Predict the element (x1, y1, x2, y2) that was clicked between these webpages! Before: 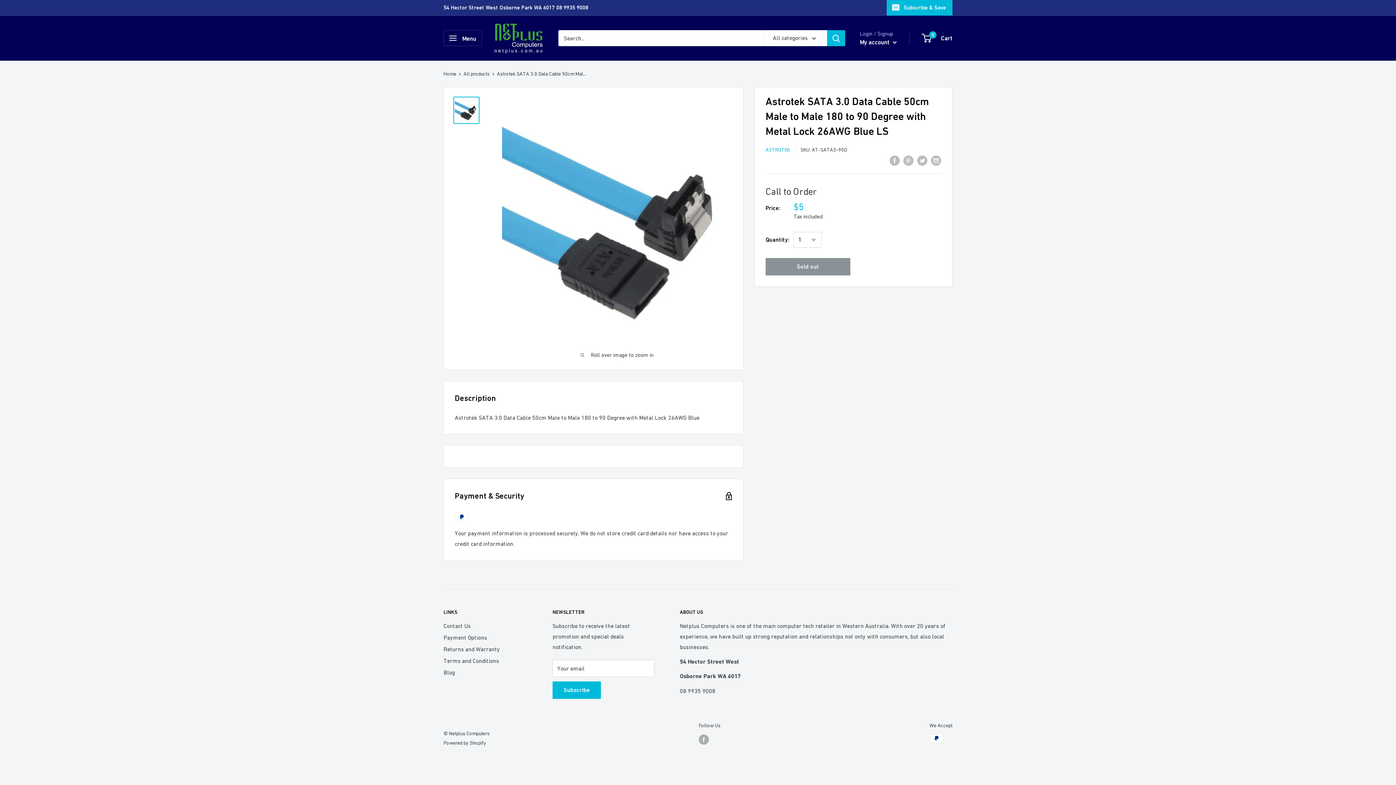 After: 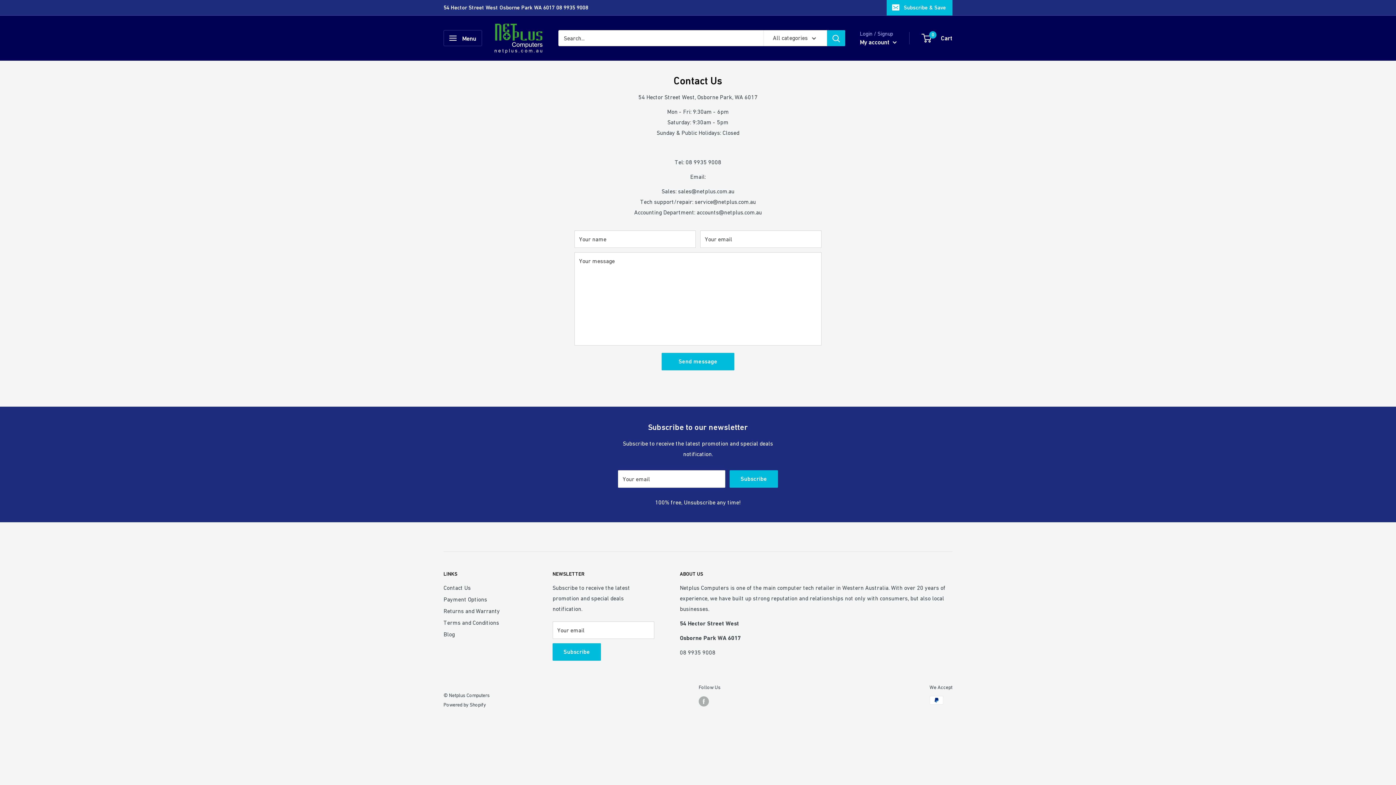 Action: label: Contact Us bbox: (443, 620, 527, 632)